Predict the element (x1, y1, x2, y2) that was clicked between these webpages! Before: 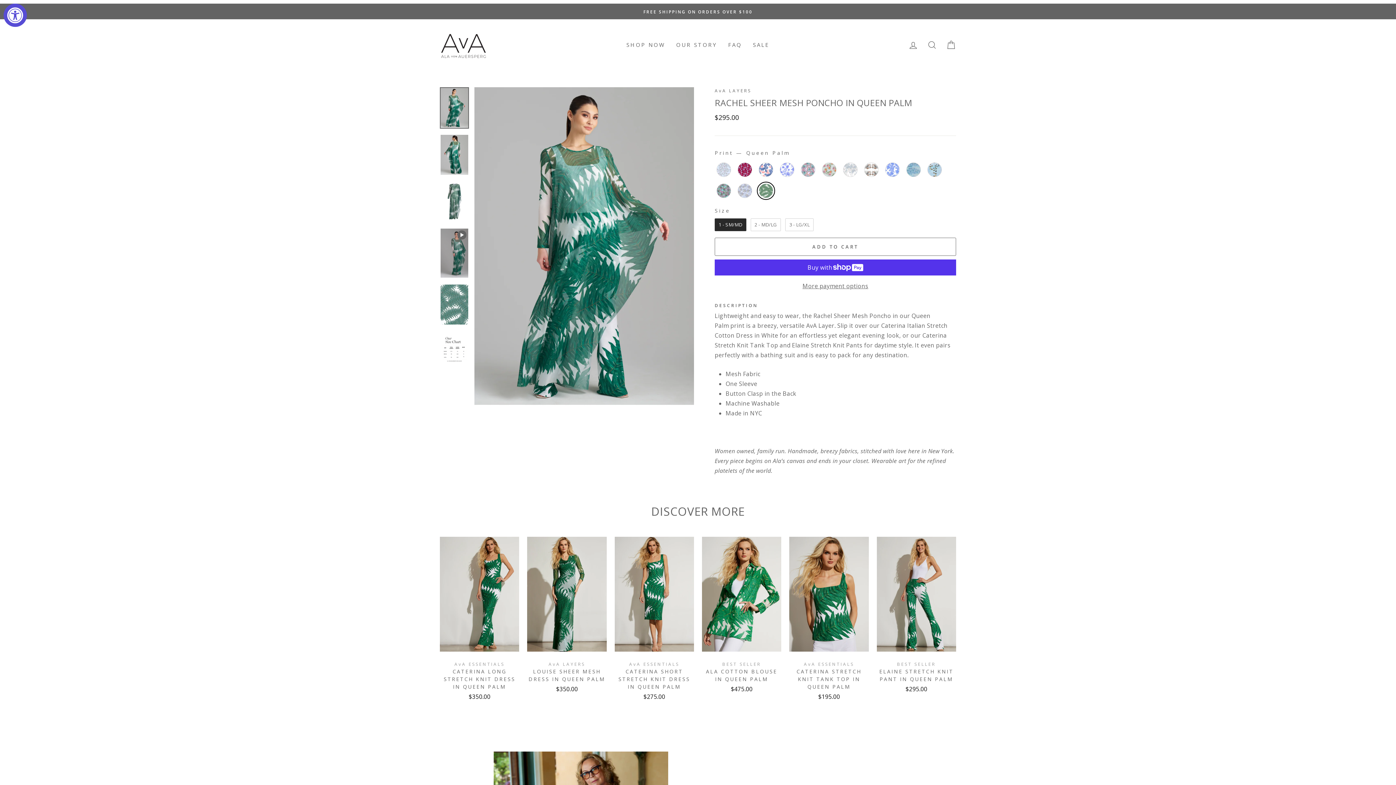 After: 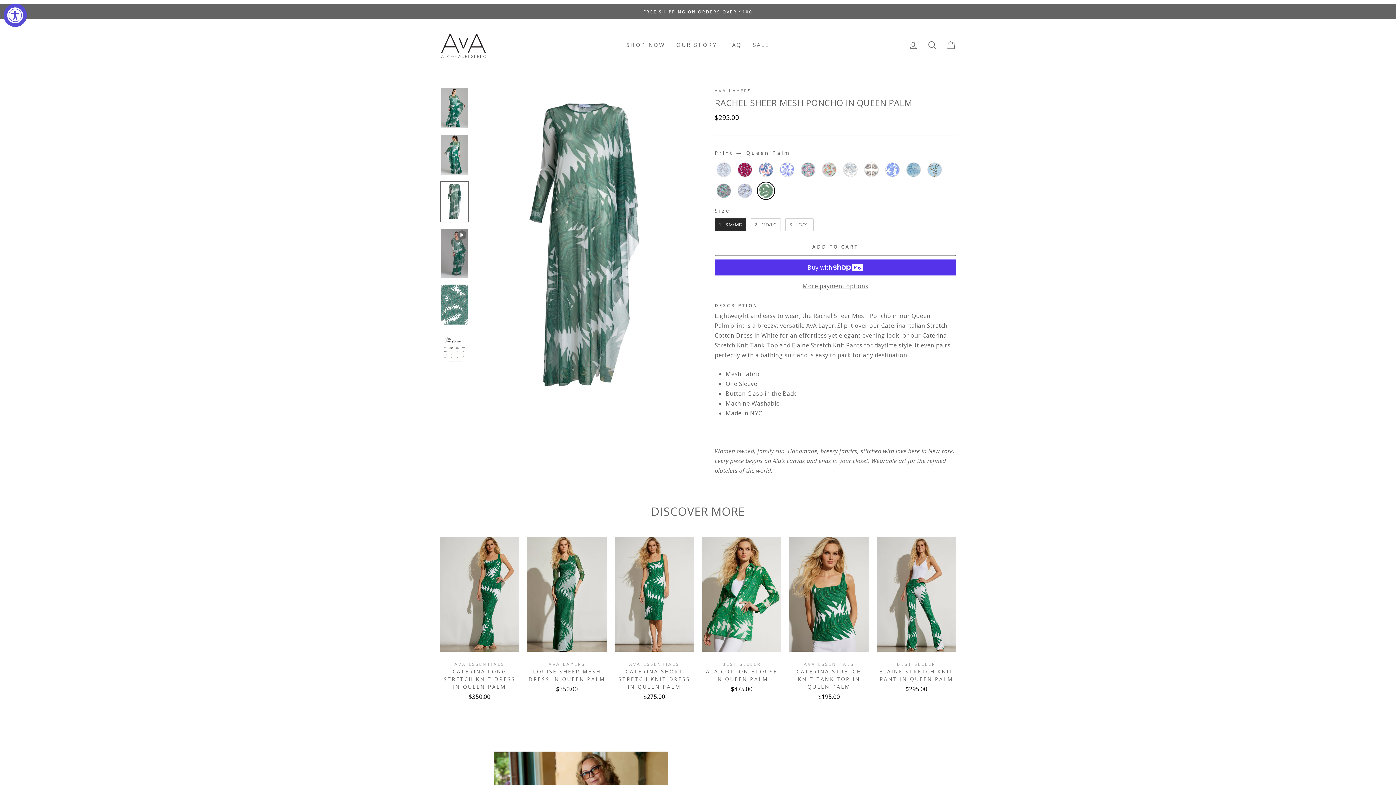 Action: bbox: (440, 181, 468, 221)